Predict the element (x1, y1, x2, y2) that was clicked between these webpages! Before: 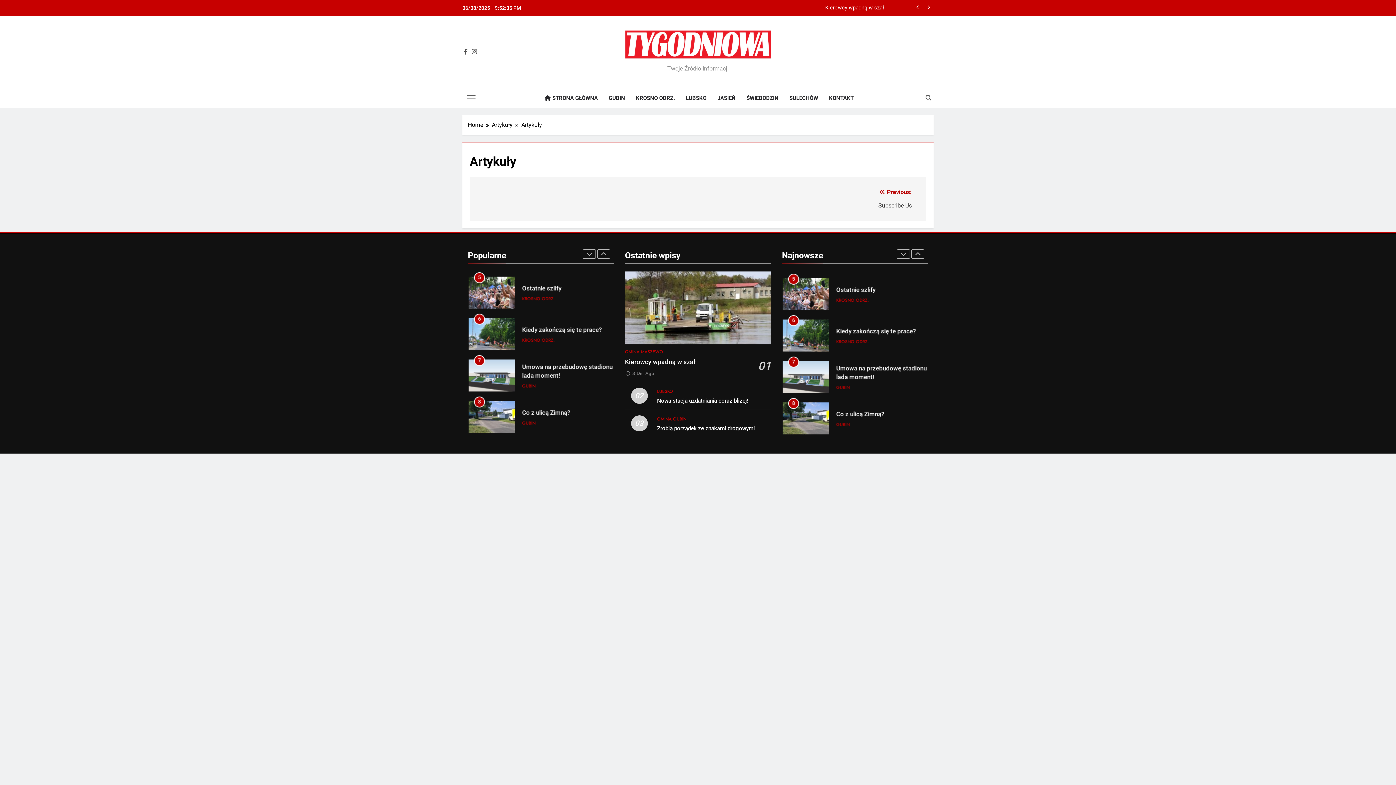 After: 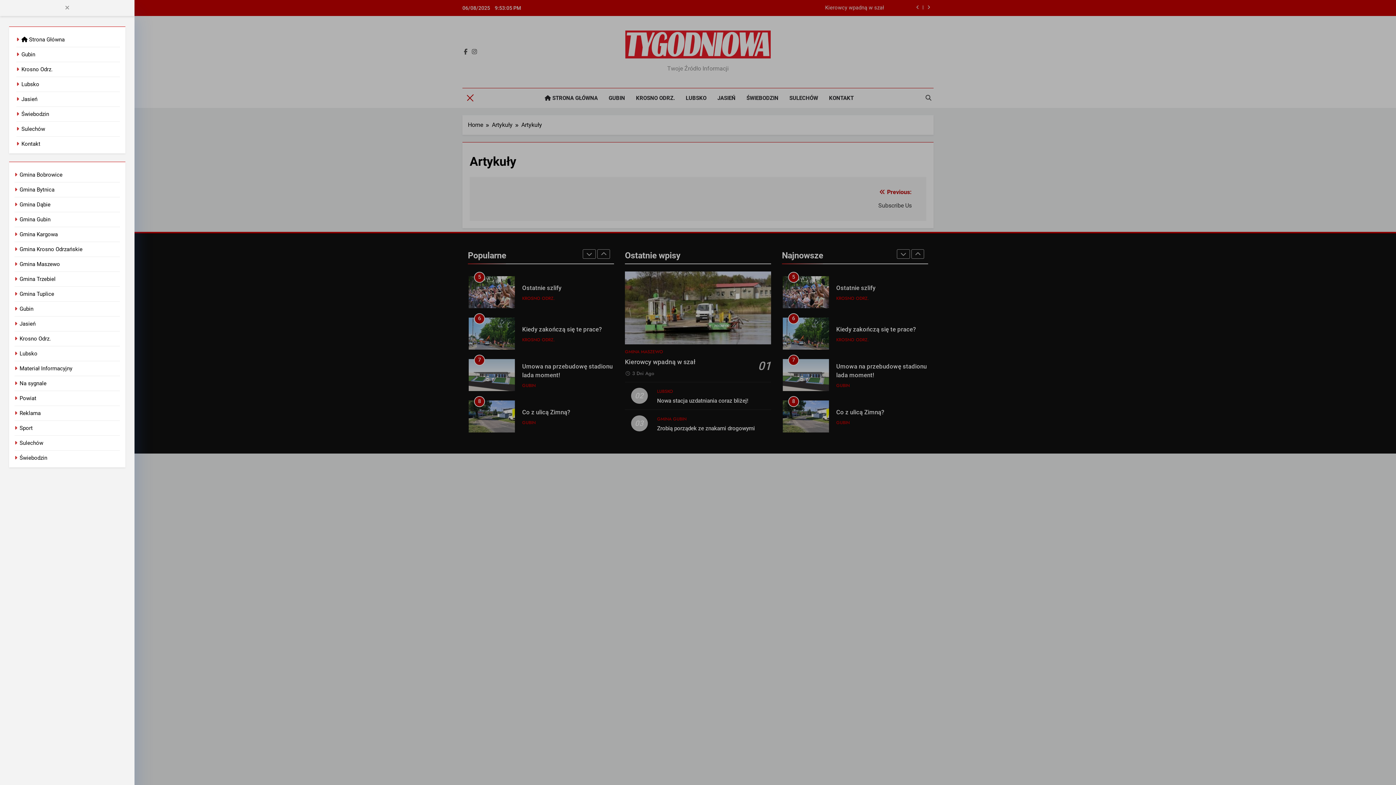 Action: bbox: (464, 93, 478, 102)